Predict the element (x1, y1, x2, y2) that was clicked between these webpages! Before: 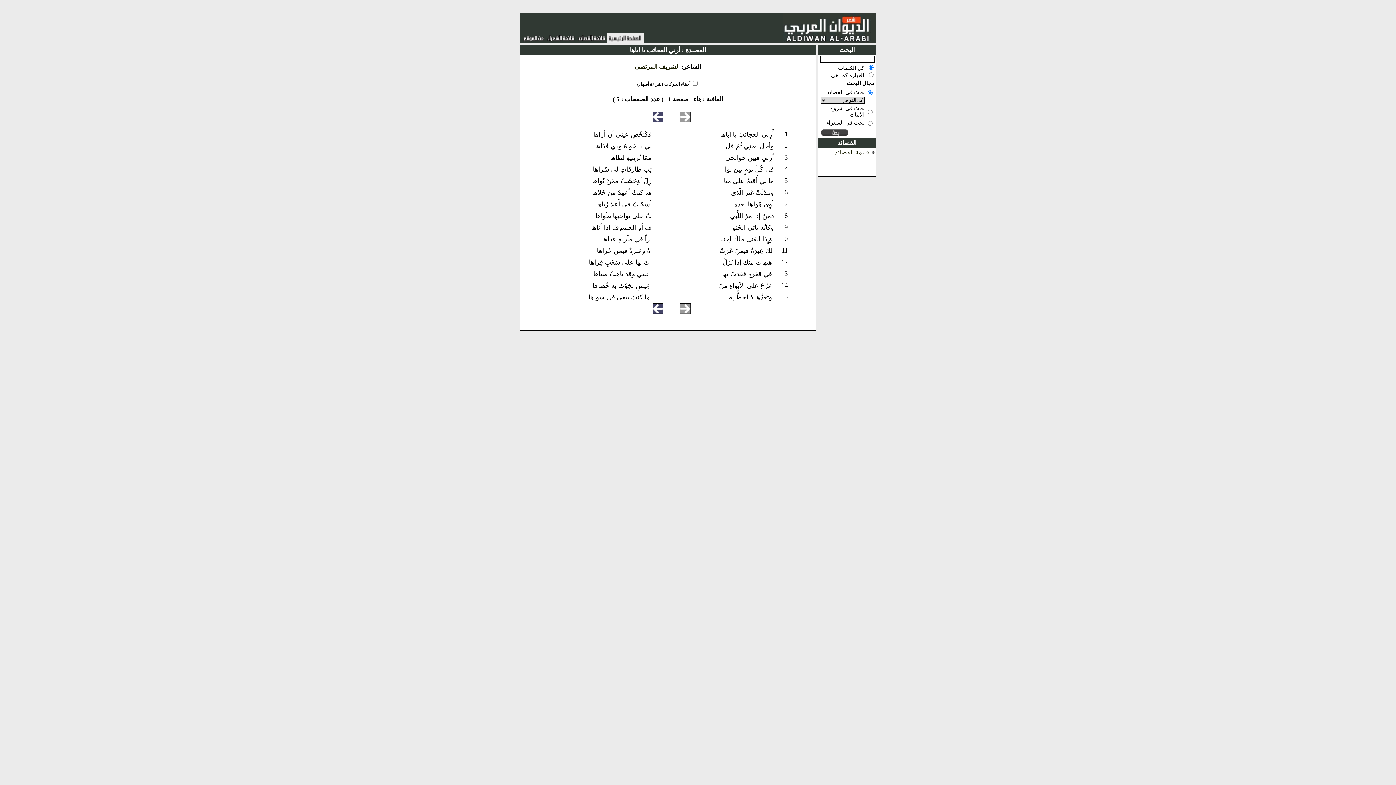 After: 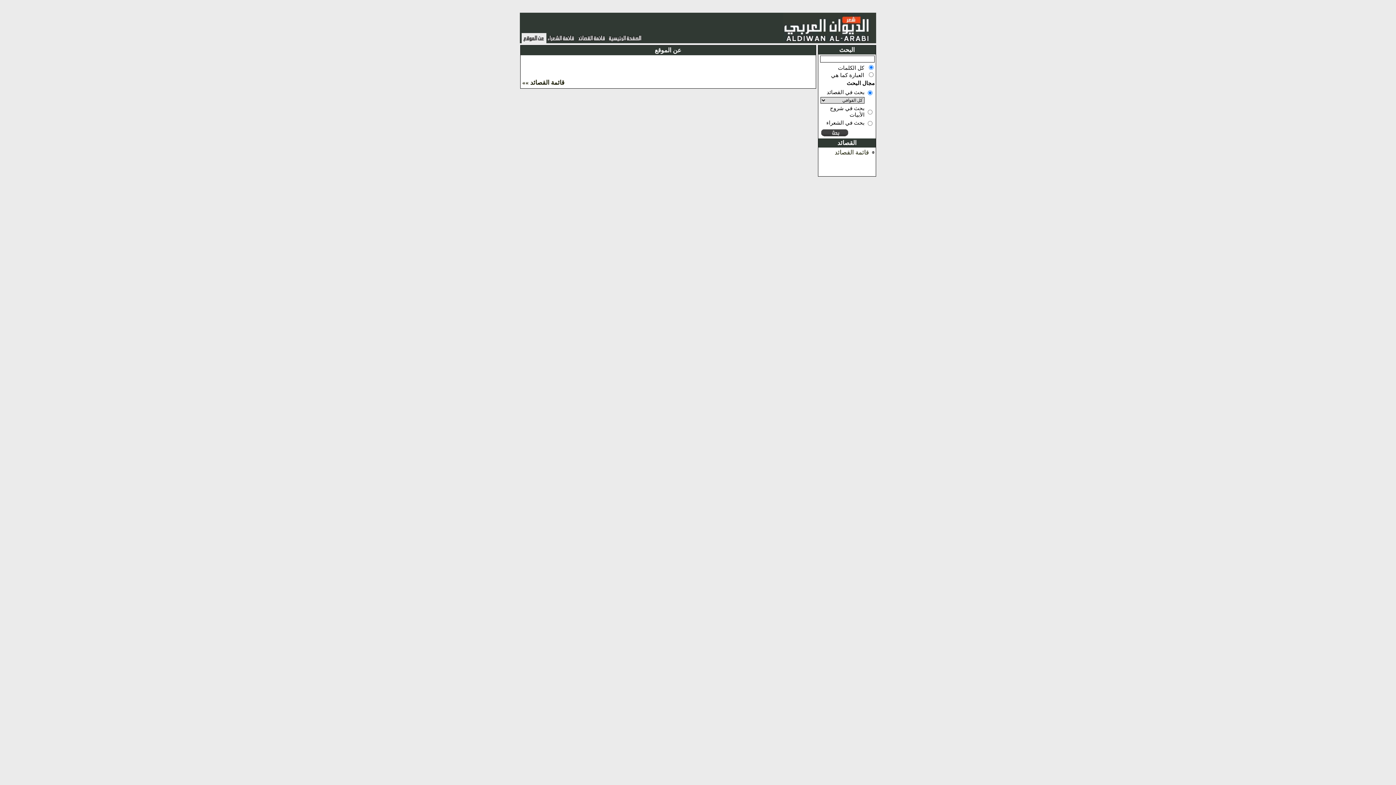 Action: bbox: (522, 36, 544, 43)